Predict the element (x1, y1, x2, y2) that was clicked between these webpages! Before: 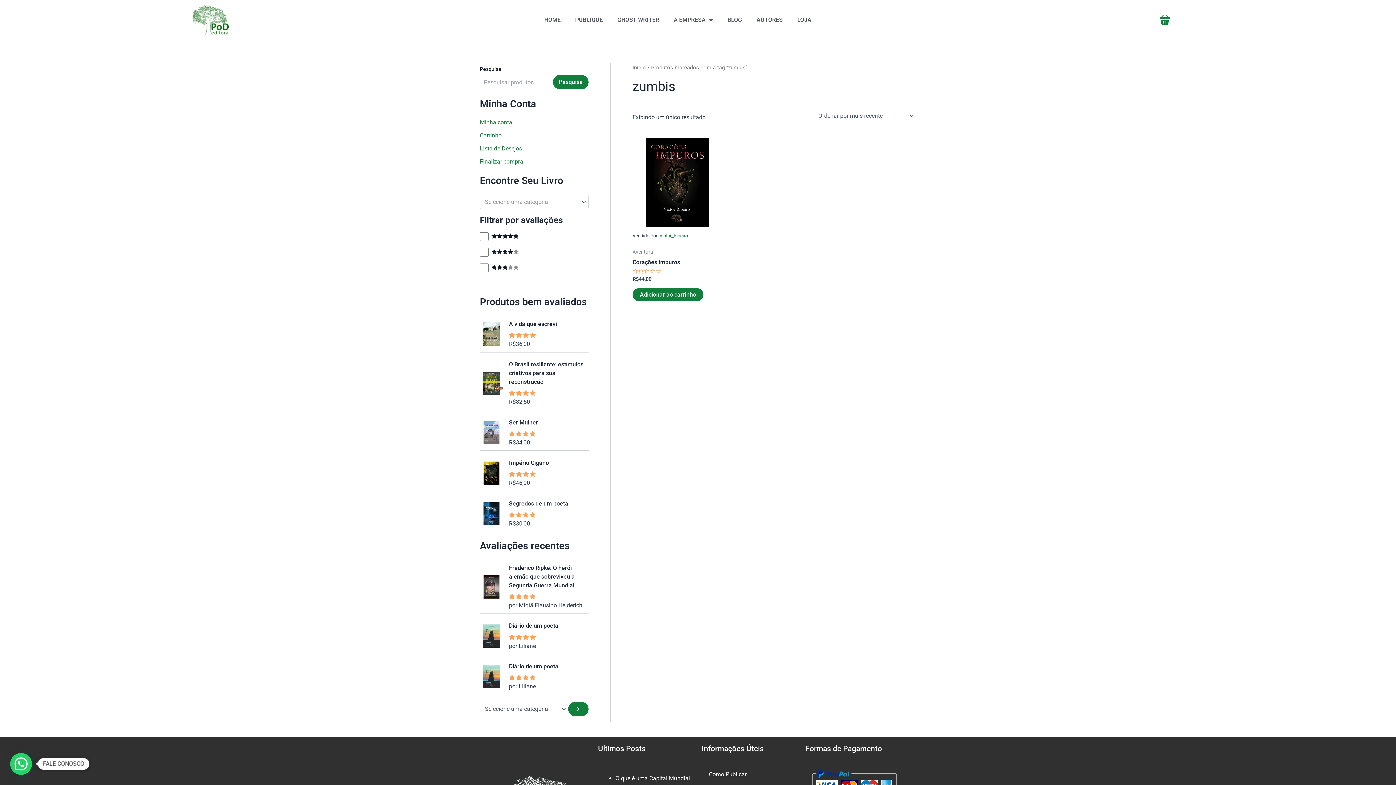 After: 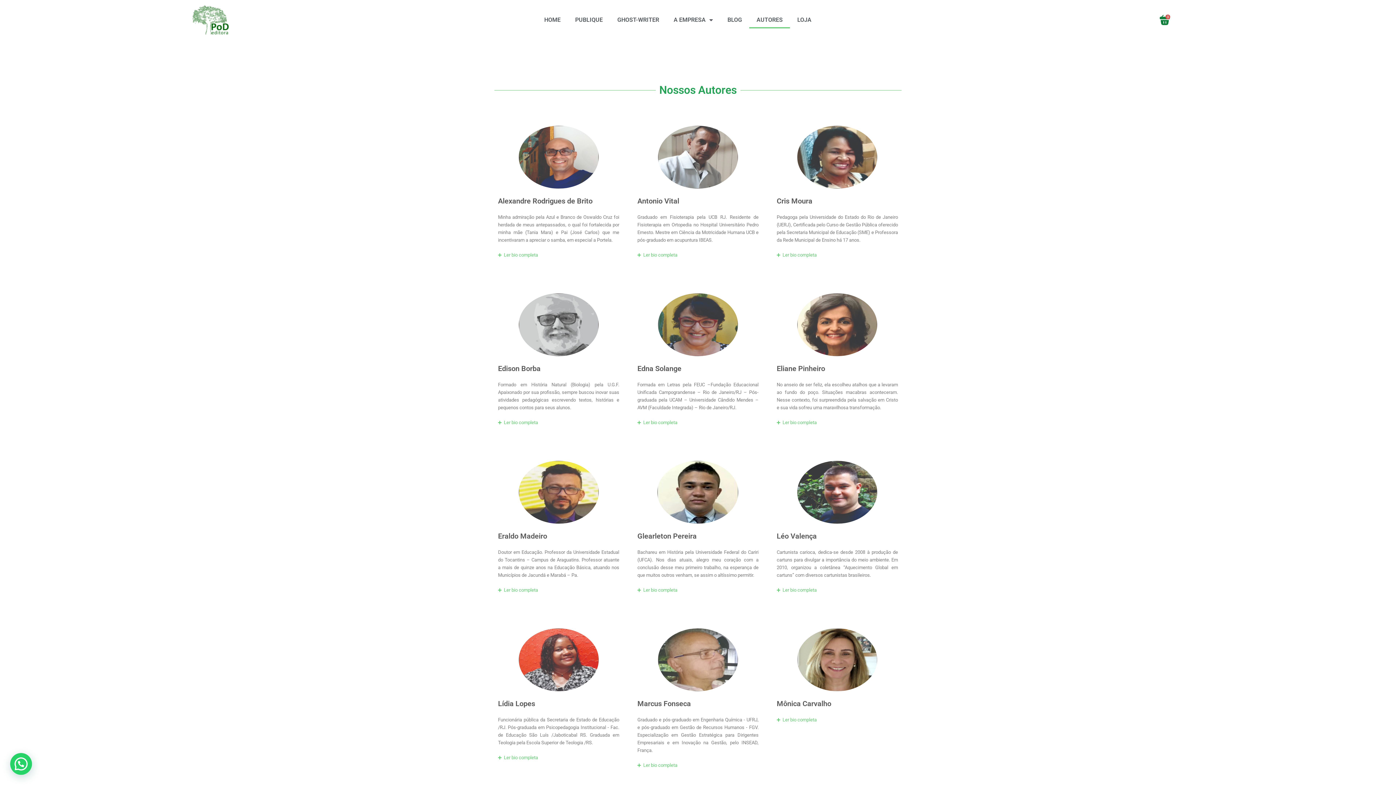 Action: label: AUTORES bbox: (745, 11, 786, 28)